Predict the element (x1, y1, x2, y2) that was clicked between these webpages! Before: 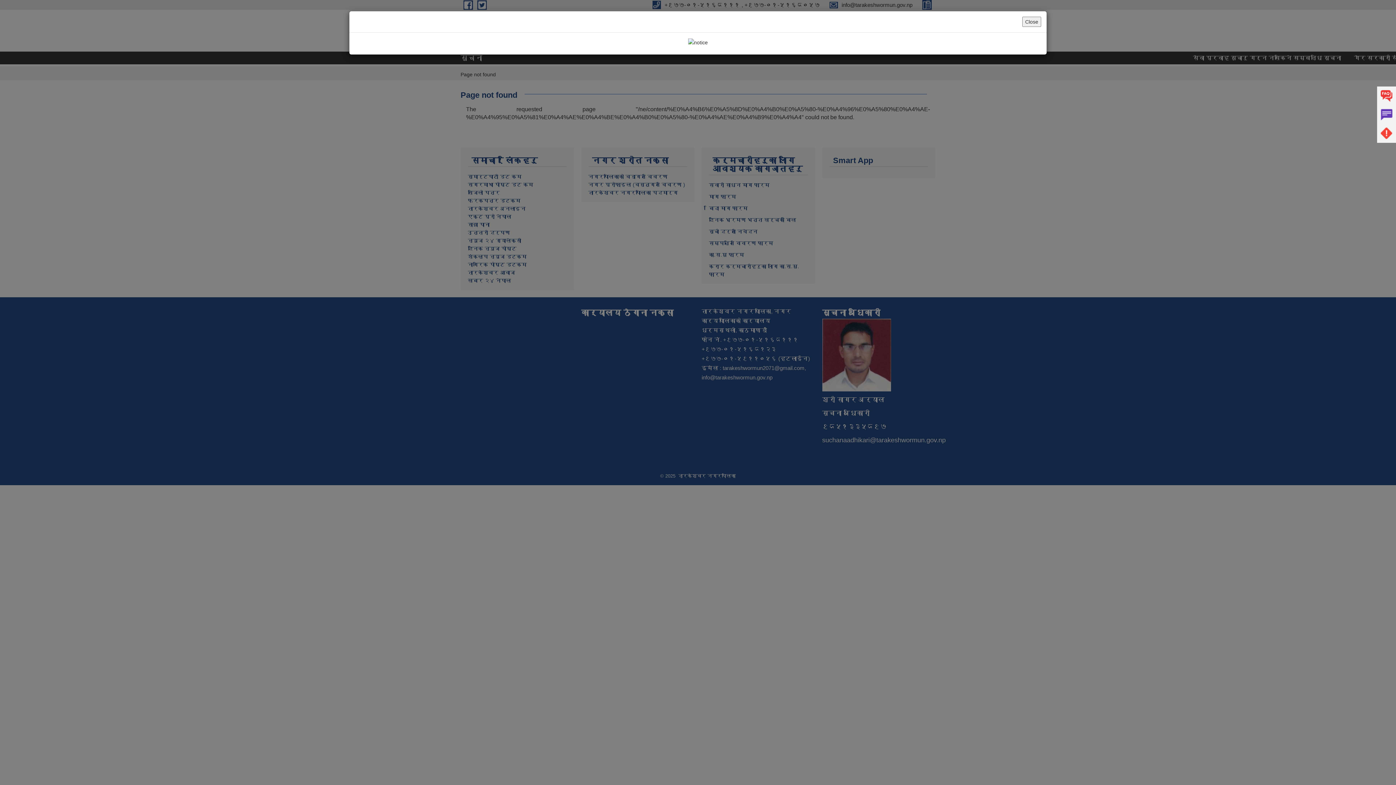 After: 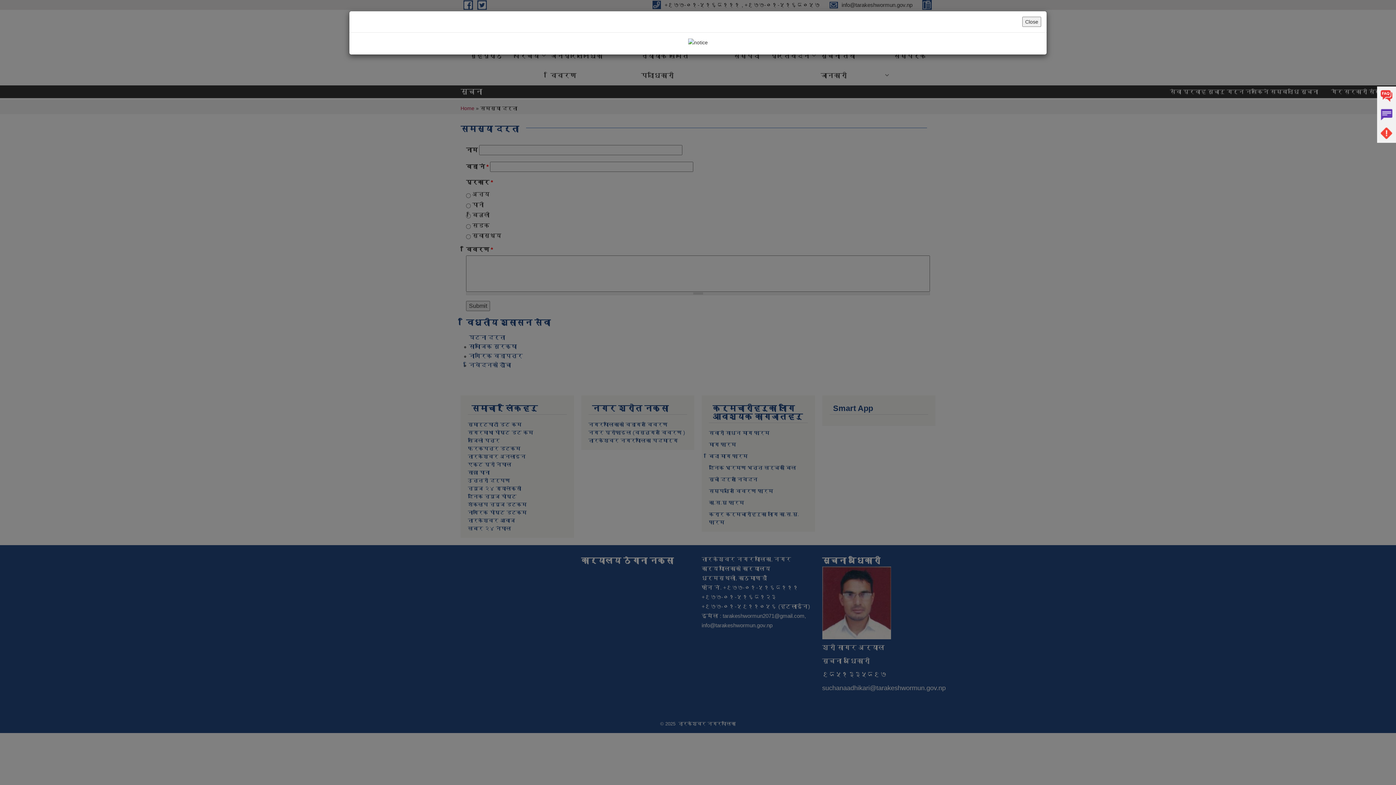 Action: label: Problems bbox: (1377, 124, 1396, 142)